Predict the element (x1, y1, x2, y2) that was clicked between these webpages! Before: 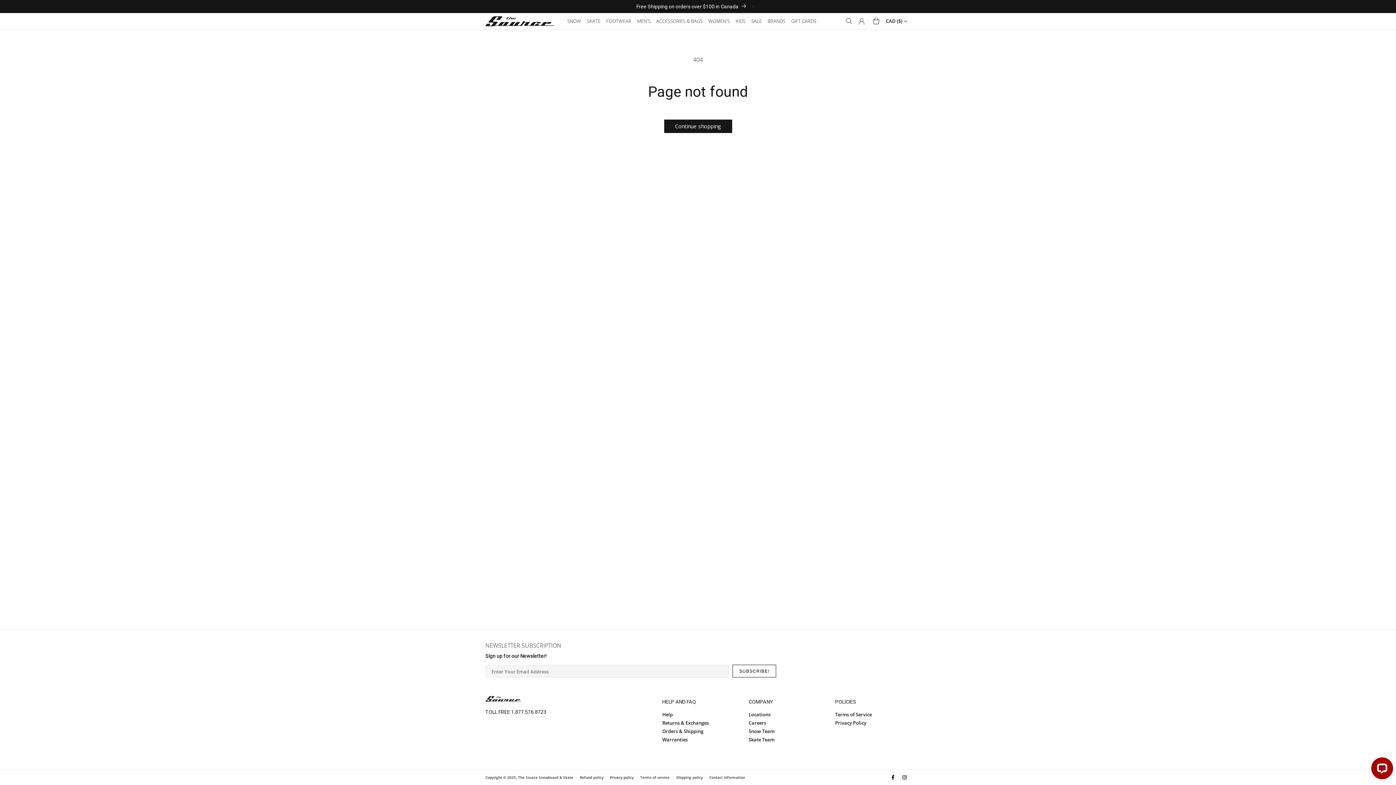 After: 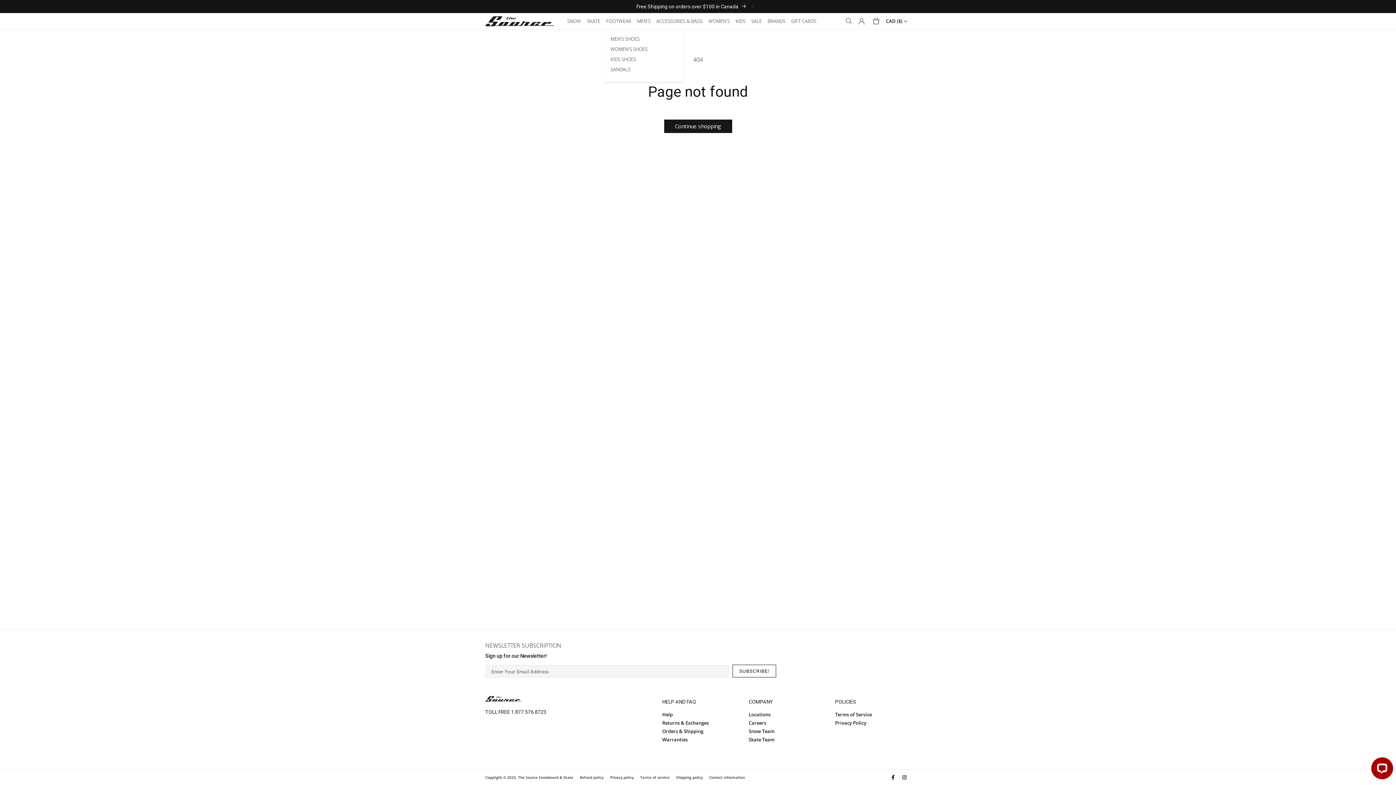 Action: bbox: (603, 15, 634, 27) label: FOOTWEAR